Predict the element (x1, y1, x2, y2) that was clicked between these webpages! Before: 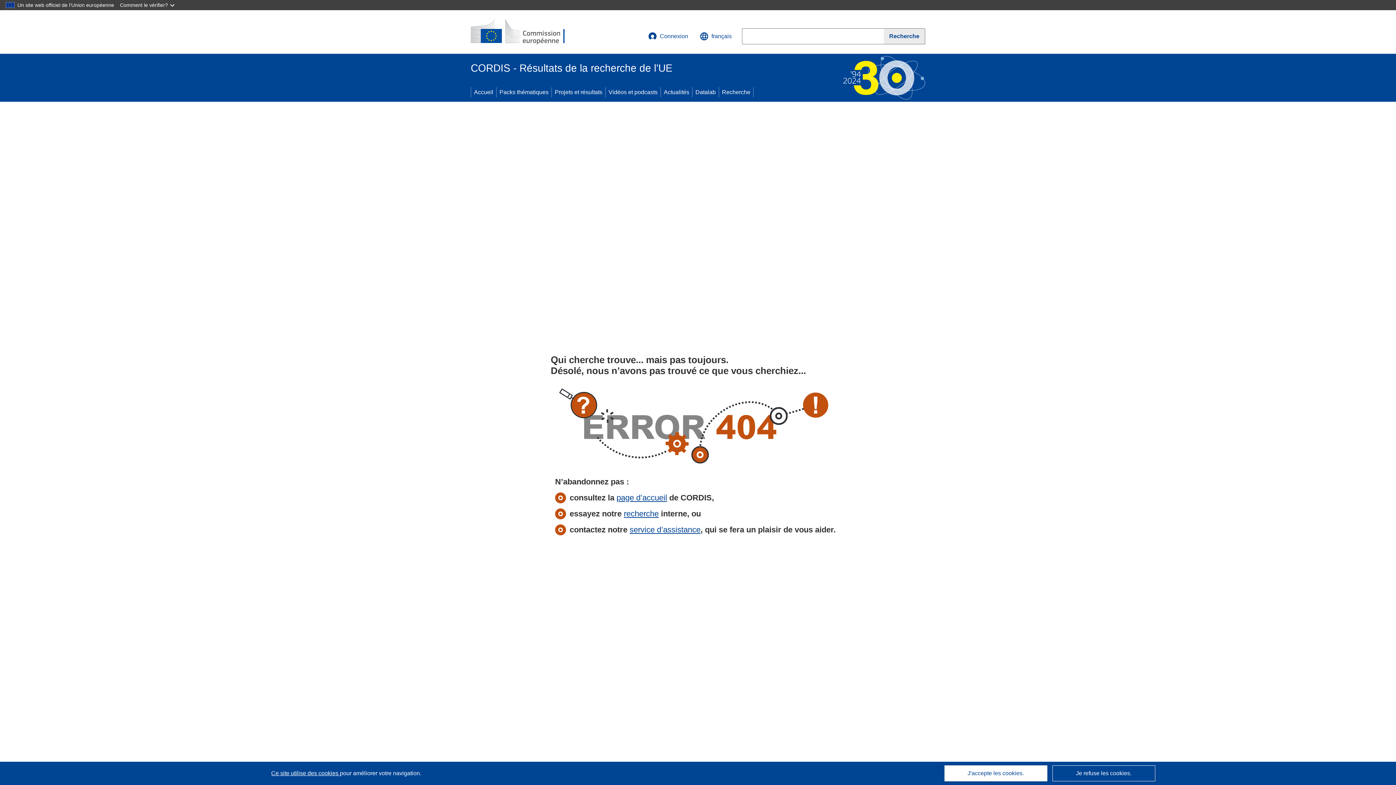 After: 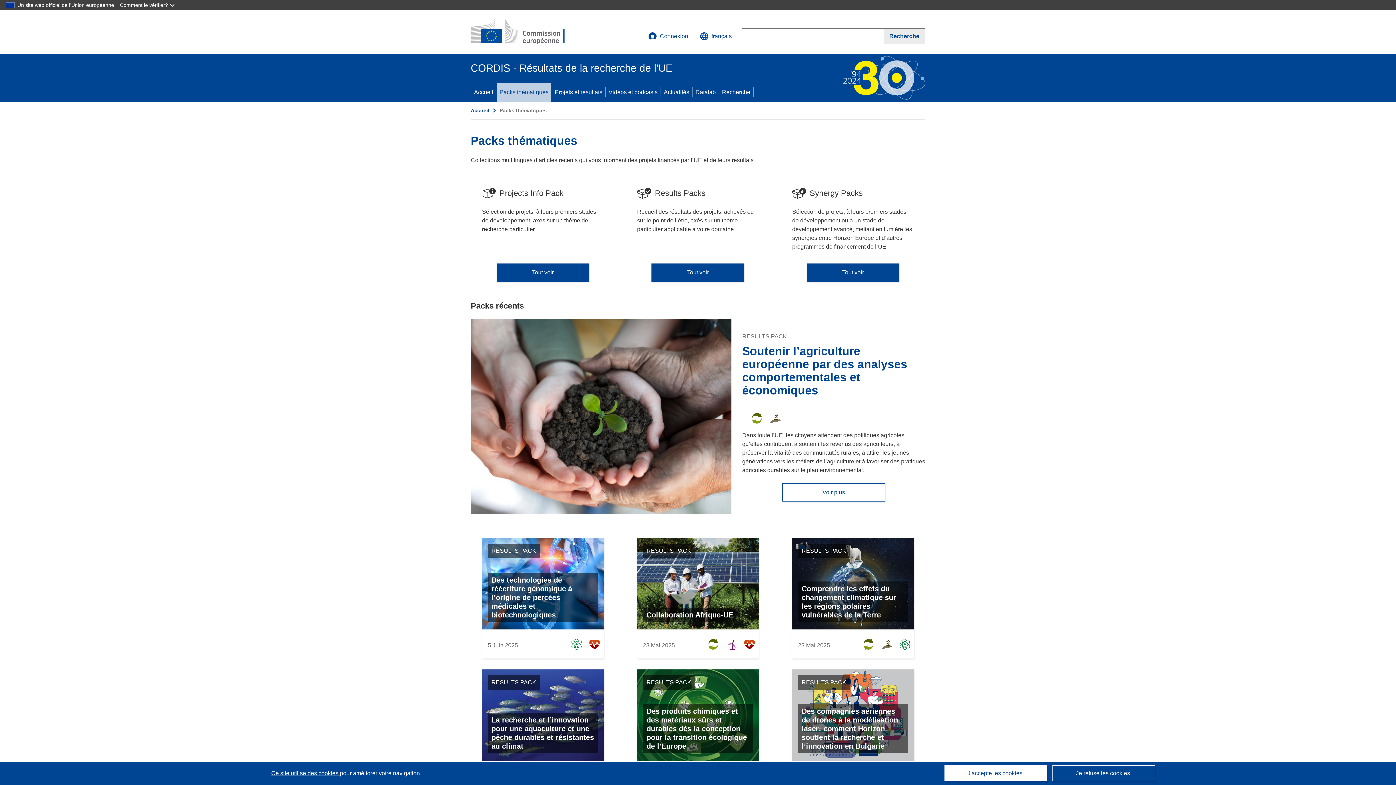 Action: bbox: (496, 82, 551, 101) label: Packs thématiques